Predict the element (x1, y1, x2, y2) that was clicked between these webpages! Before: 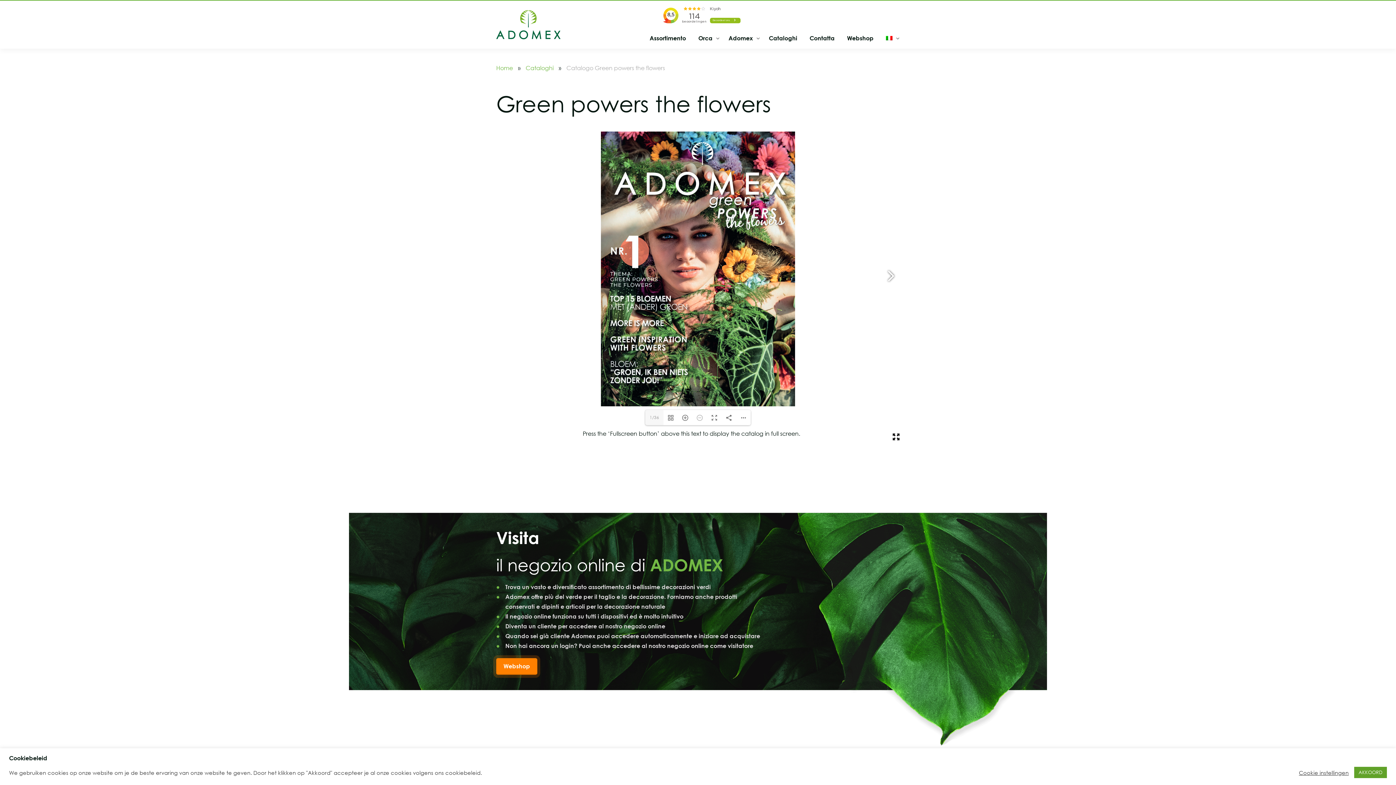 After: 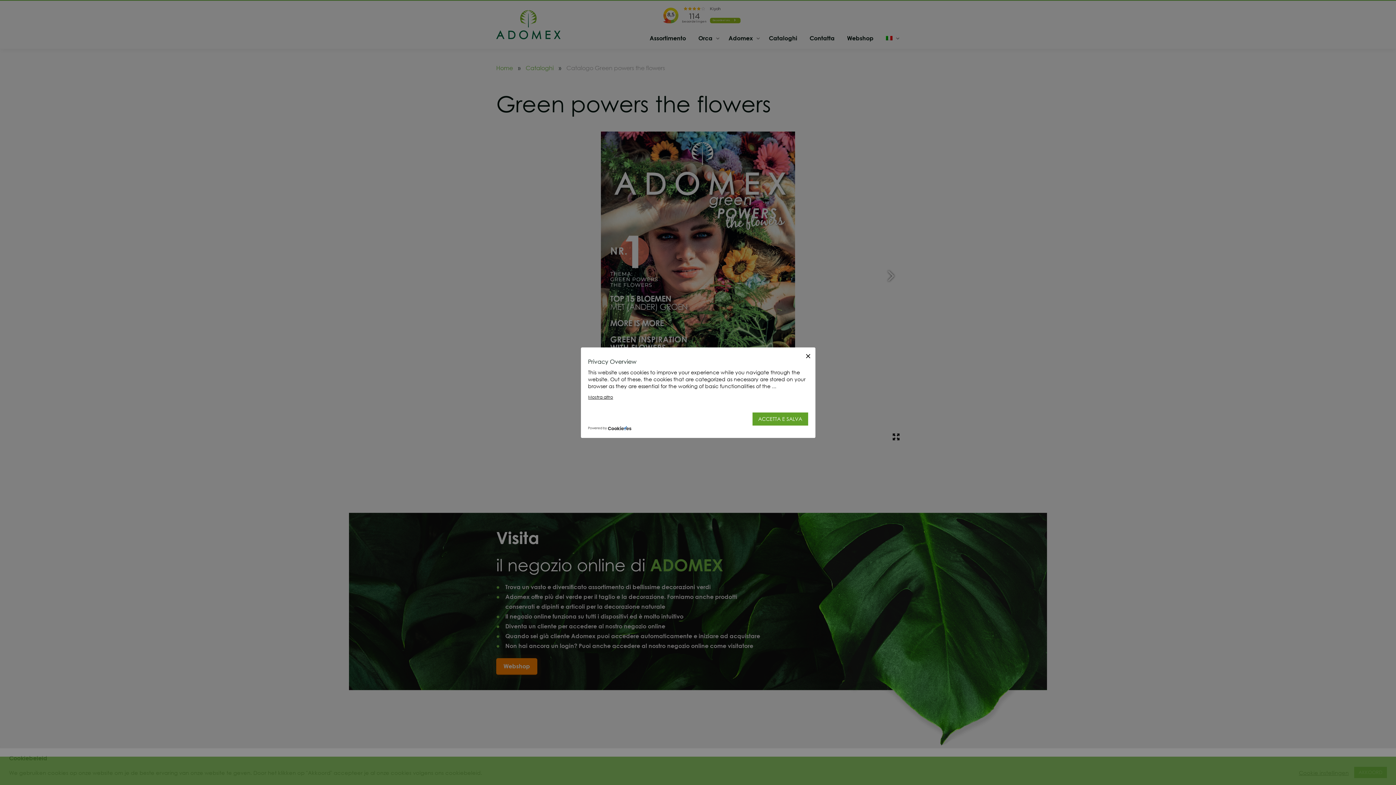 Action: bbox: (1299, 769, 1349, 776) label: Cookie instellingen